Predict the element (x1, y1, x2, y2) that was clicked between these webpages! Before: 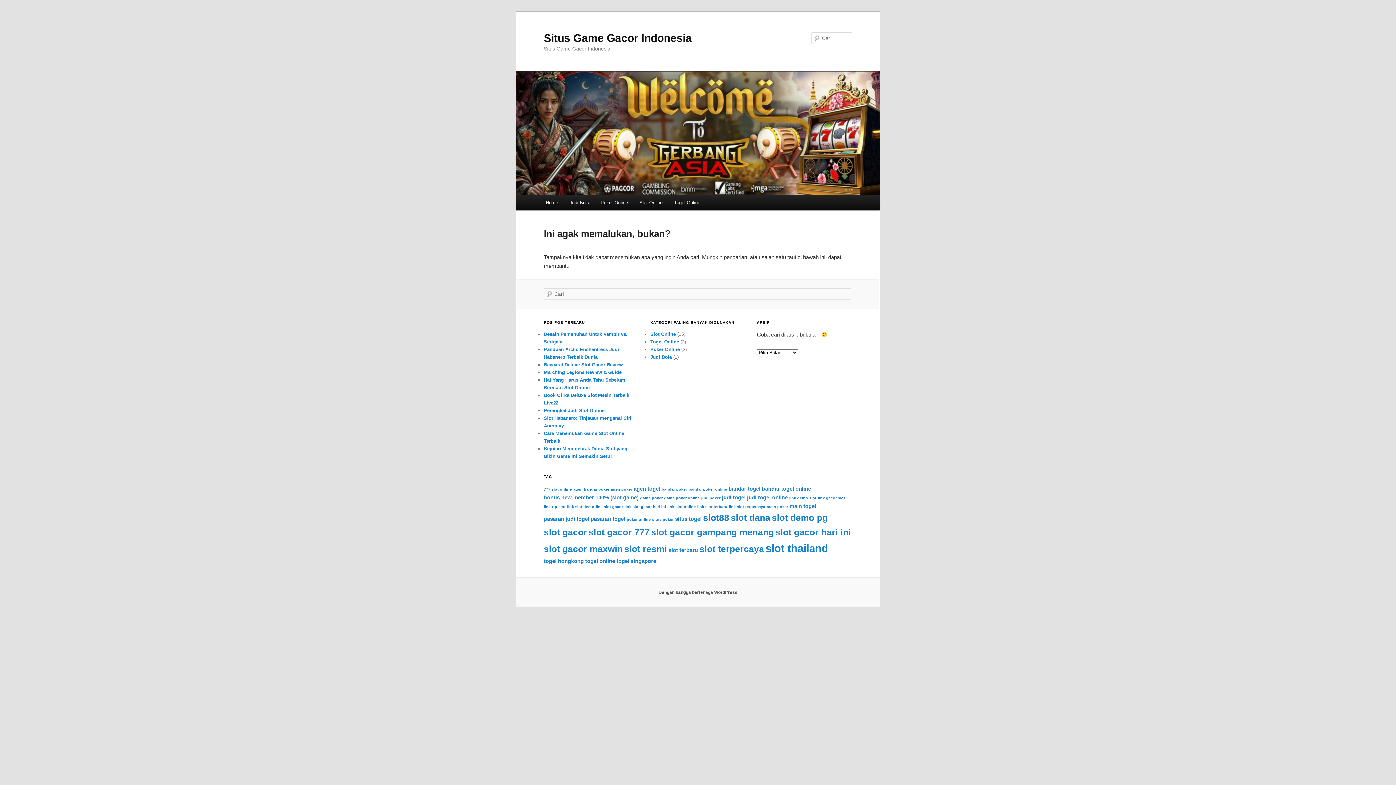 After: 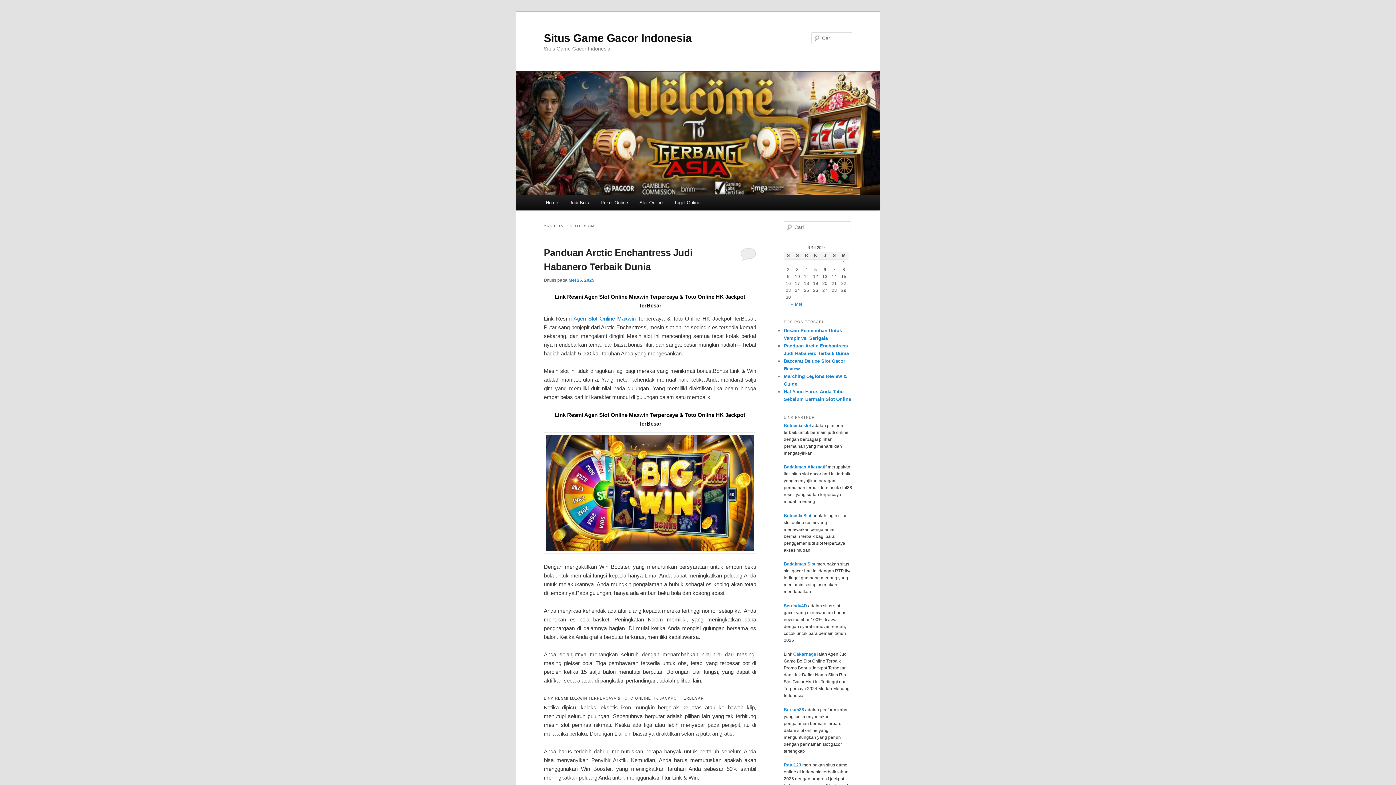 Action: label: slot resmi (7 item) bbox: (624, 544, 667, 554)